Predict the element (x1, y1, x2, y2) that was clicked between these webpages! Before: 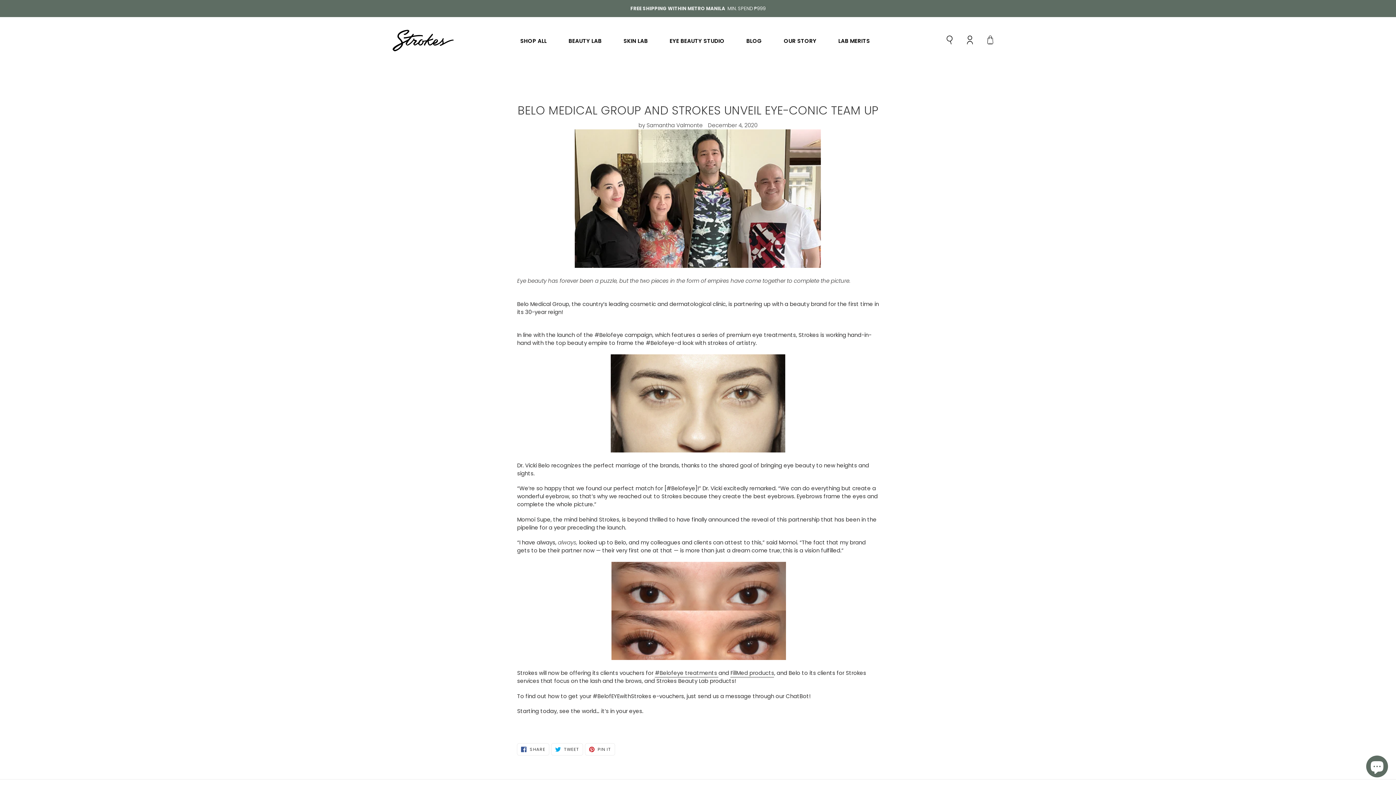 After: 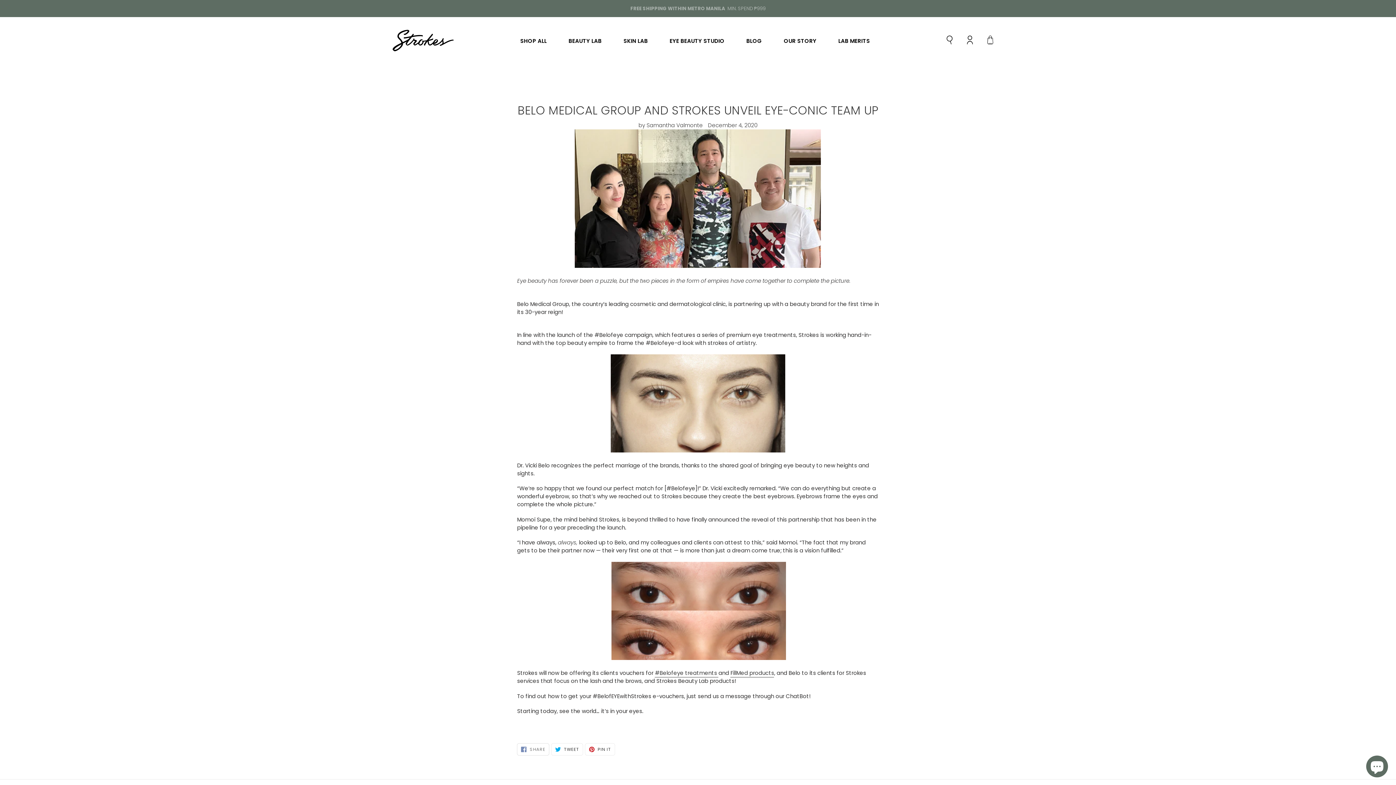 Action: bbox: (517, 743, 549, 755) label:  SHARE
SHARE ON FACEBOOK